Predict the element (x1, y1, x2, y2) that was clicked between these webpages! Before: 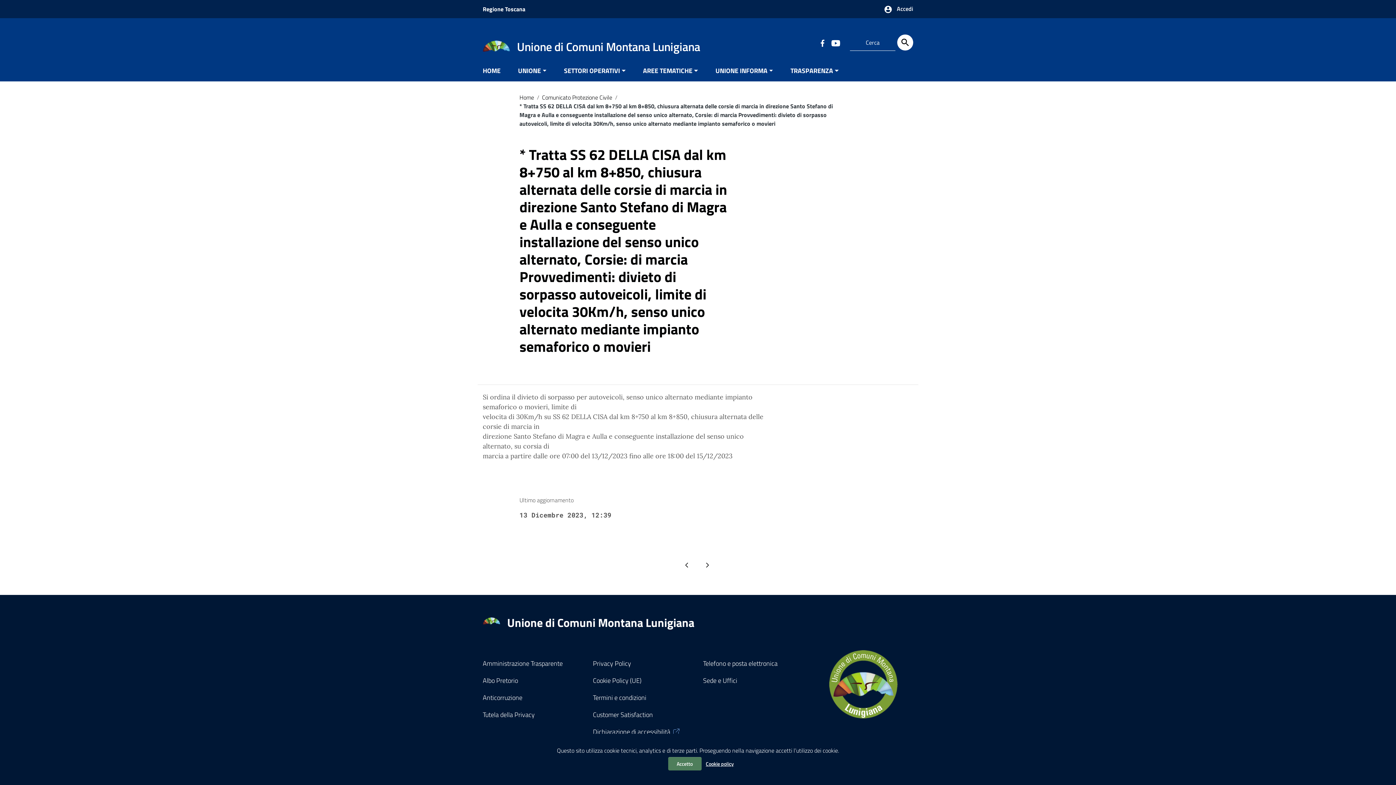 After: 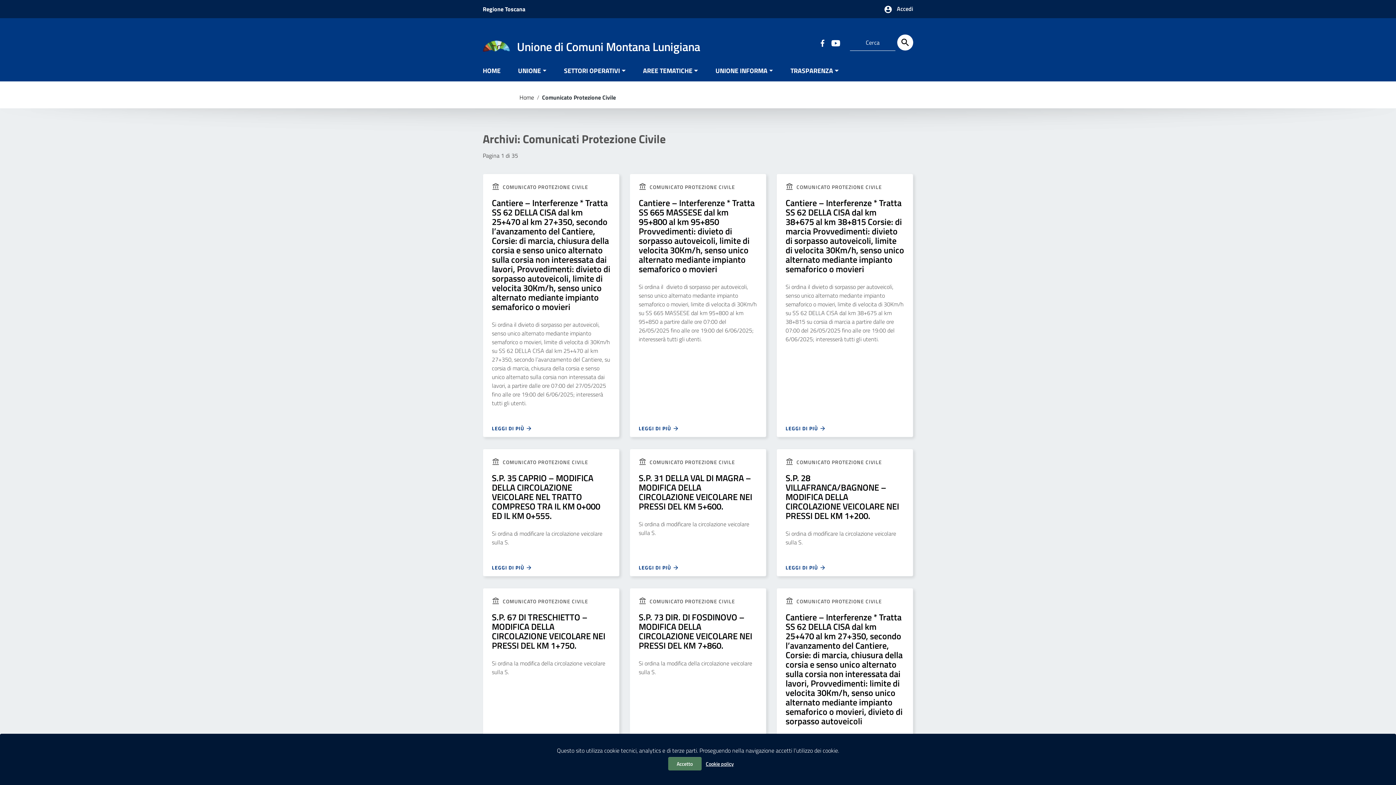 Action: bbox: (542, 93, 612, 101) label: Comunicato Protezione Civile